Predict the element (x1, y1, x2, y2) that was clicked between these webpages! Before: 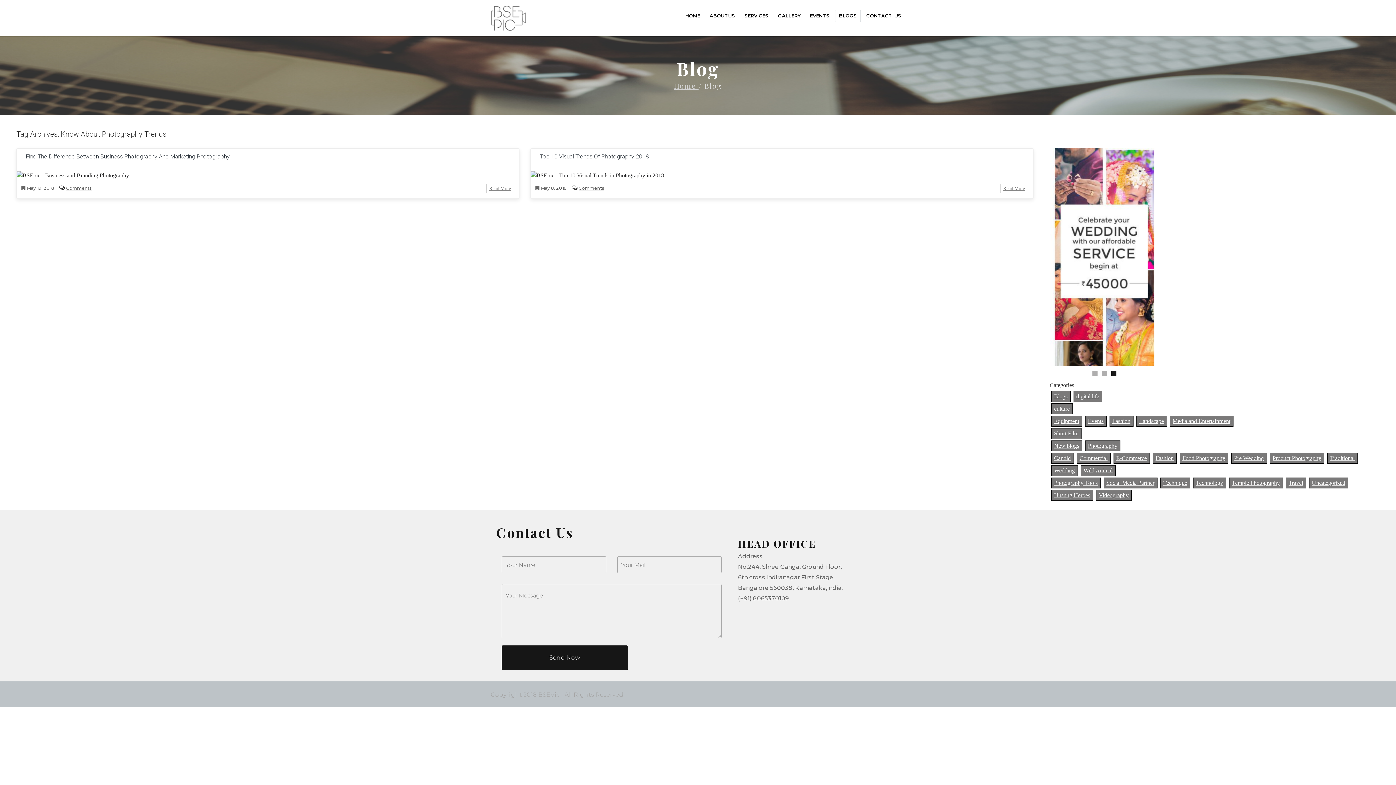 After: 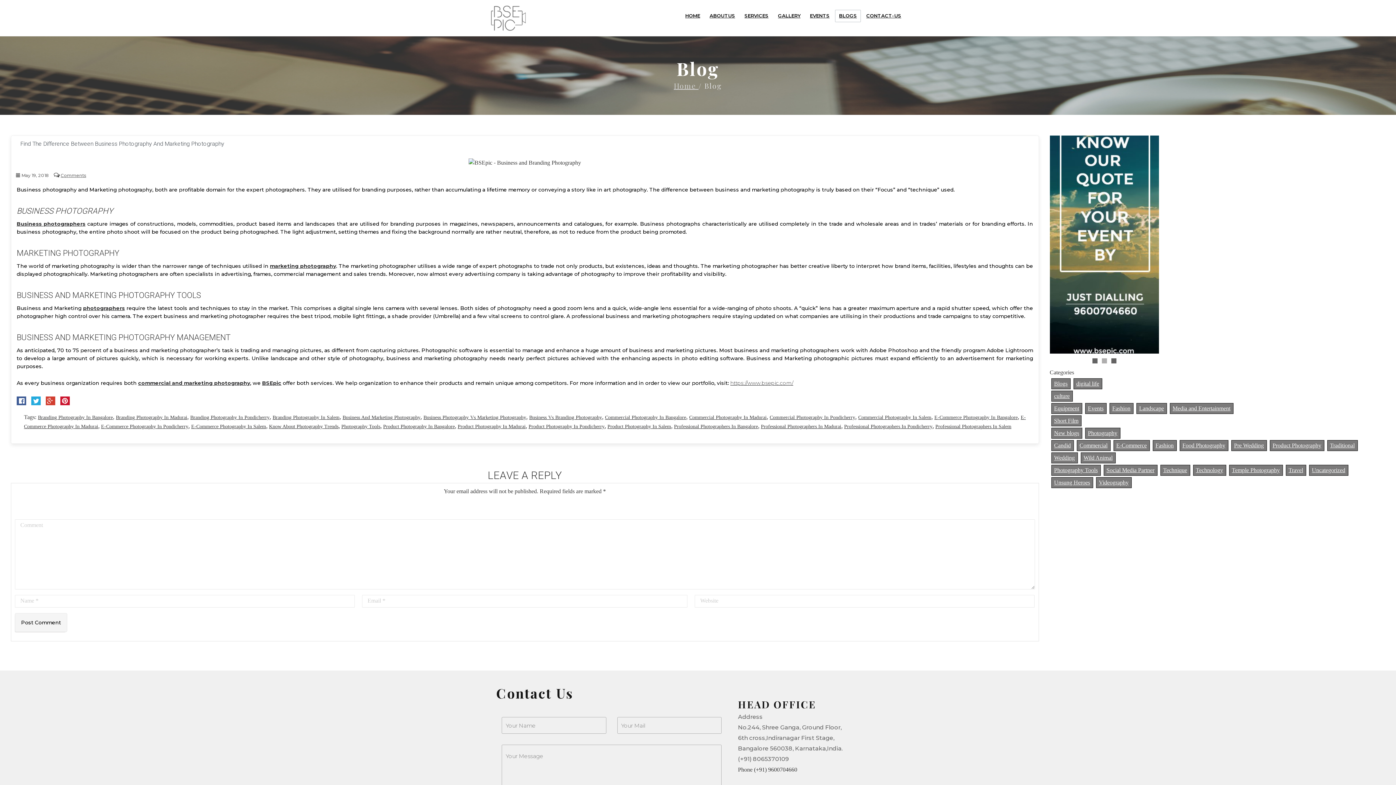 Action: label: Read More bbox: (486, 184, 514, 193)